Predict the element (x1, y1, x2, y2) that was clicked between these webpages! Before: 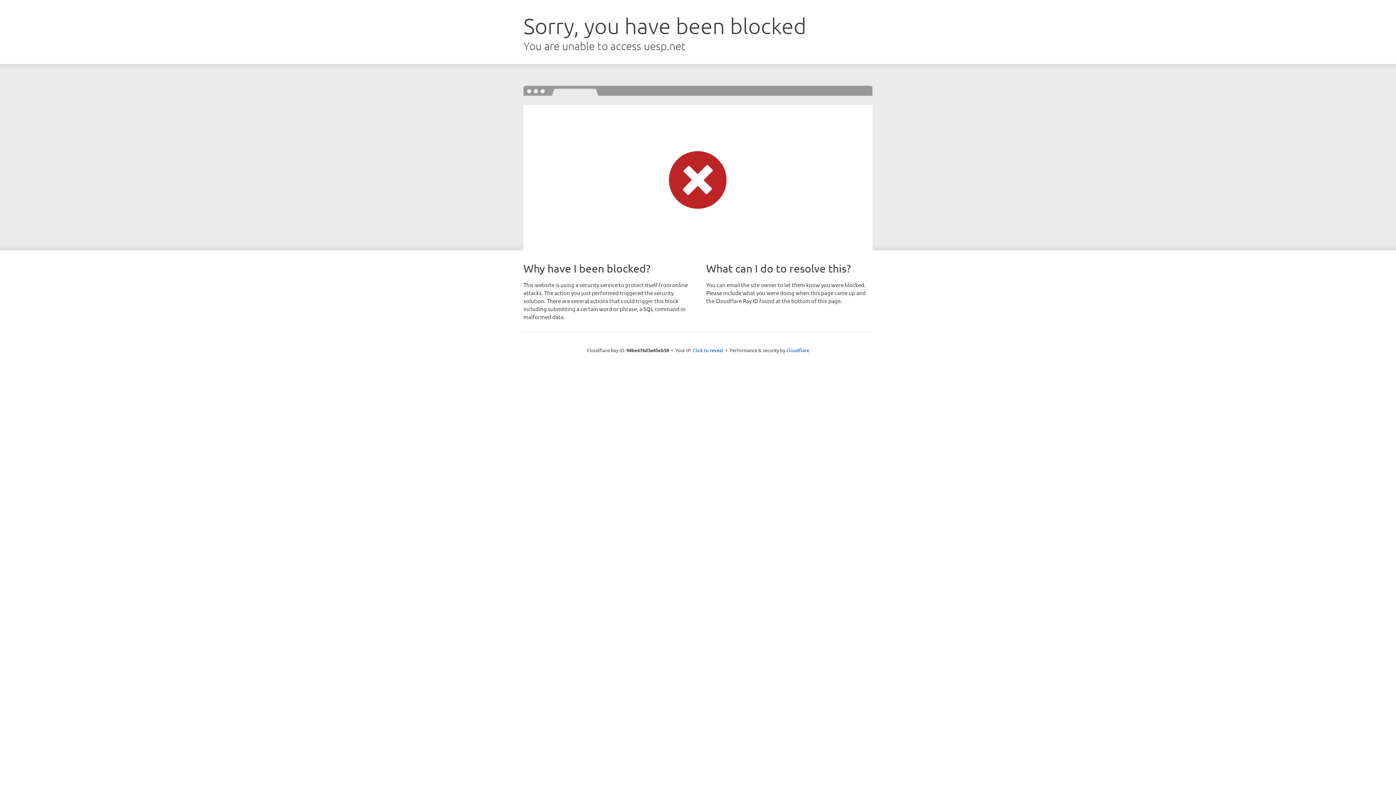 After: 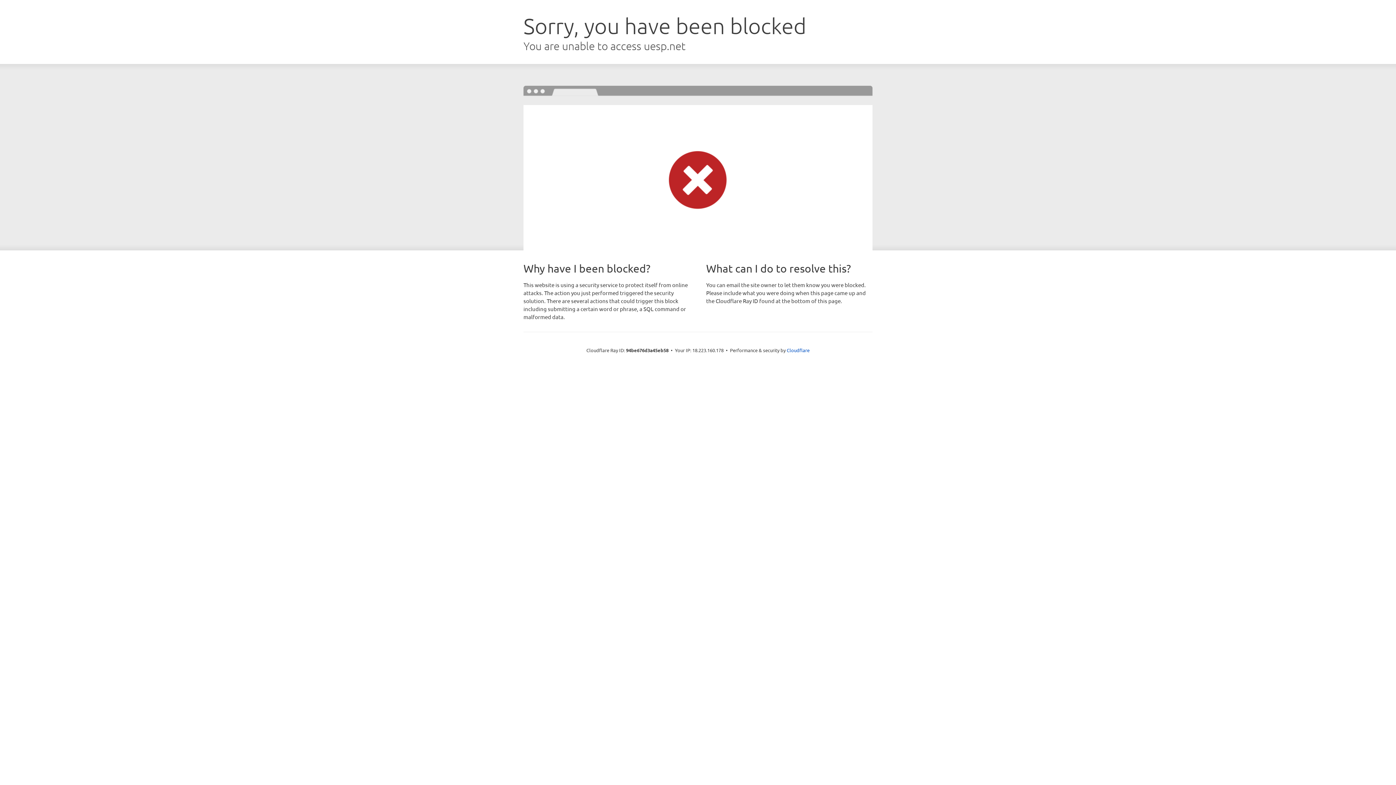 Action: bbox: (692, 346, 723, 353) label: Click to reveal